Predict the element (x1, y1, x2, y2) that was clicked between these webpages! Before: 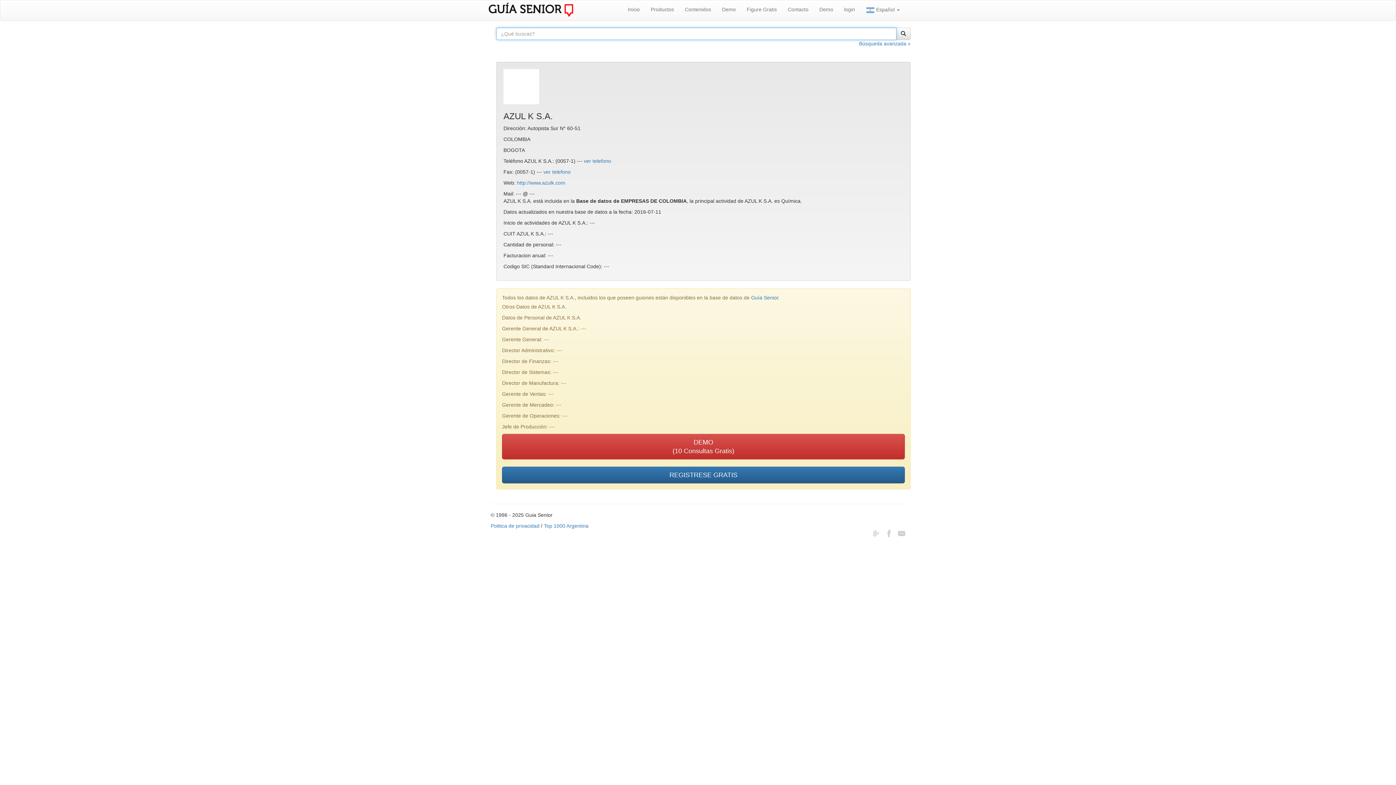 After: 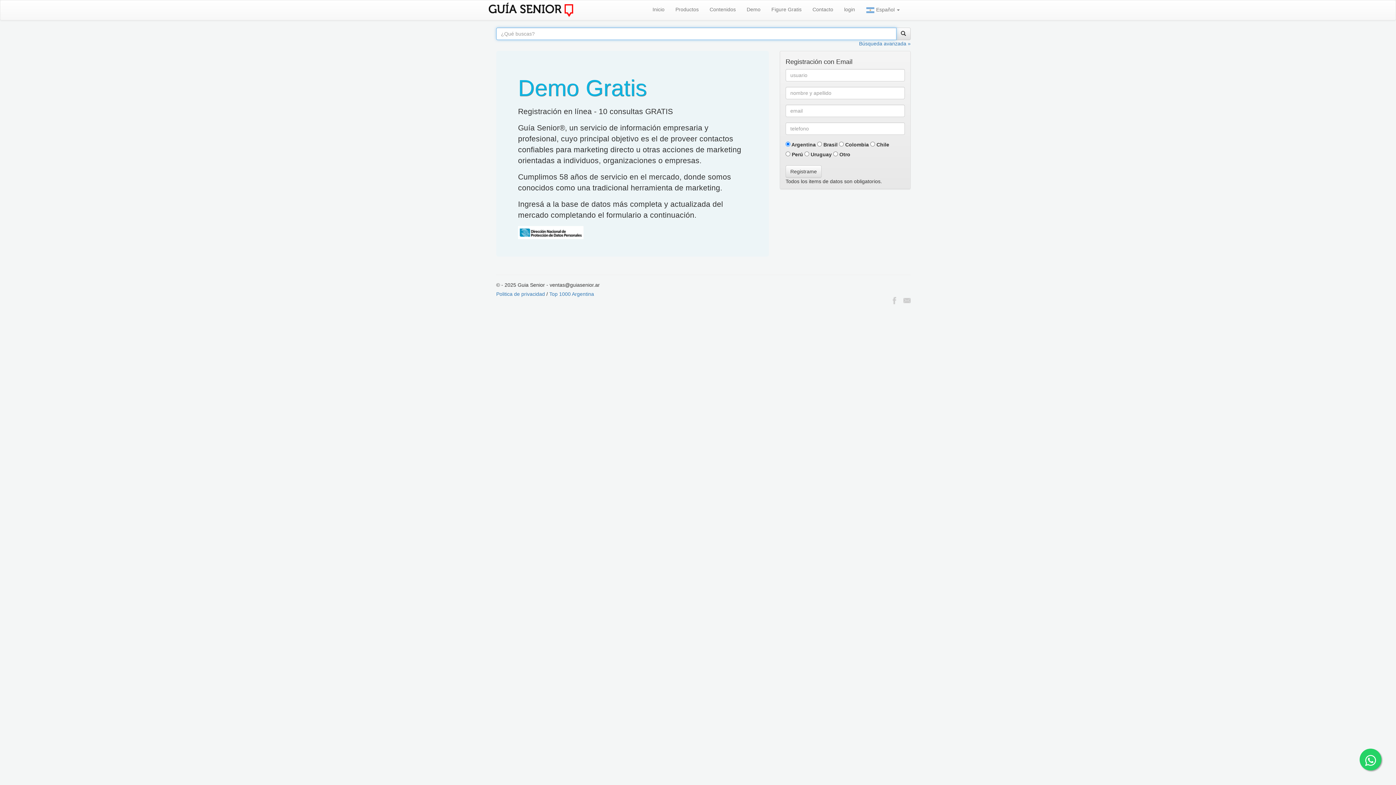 Action: bbox: (814, 0, 838, 18) label: Demo